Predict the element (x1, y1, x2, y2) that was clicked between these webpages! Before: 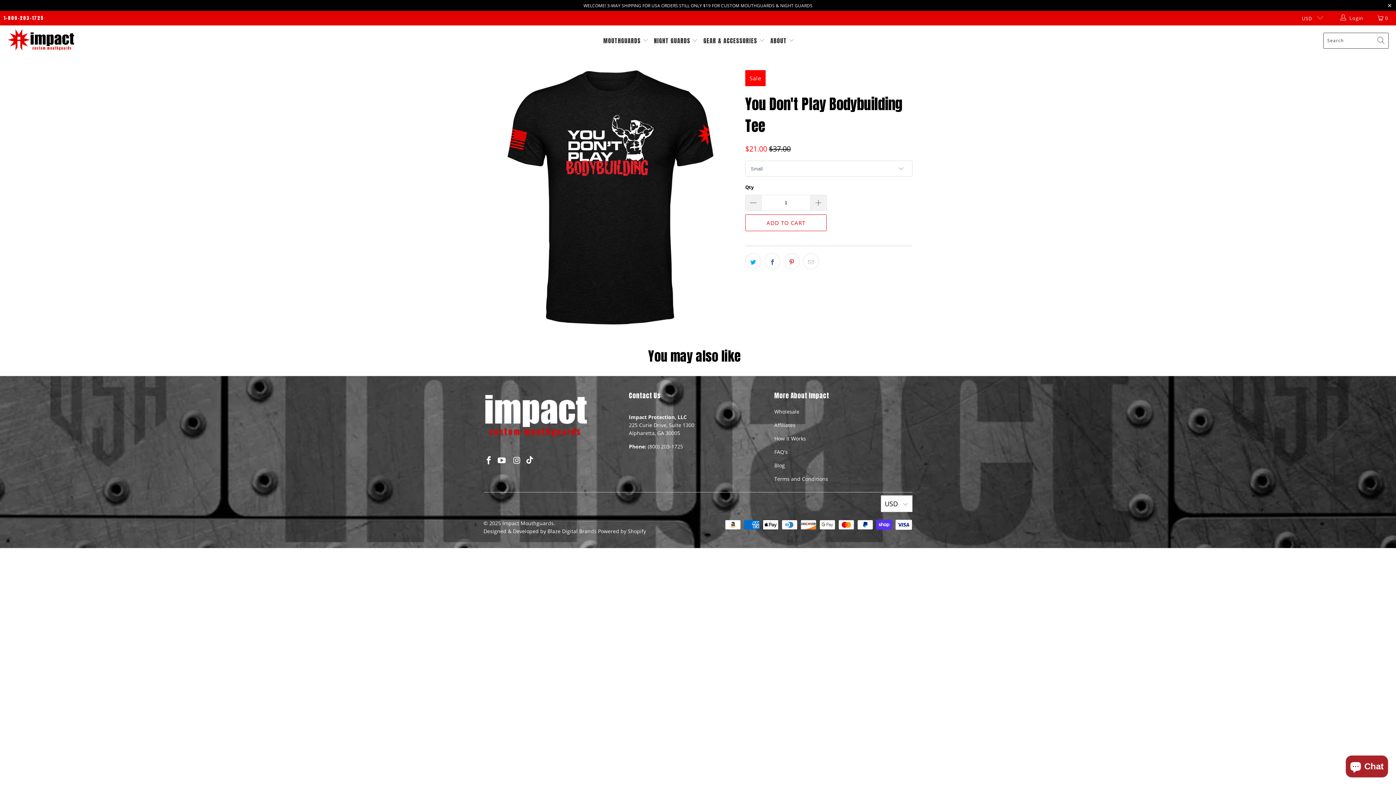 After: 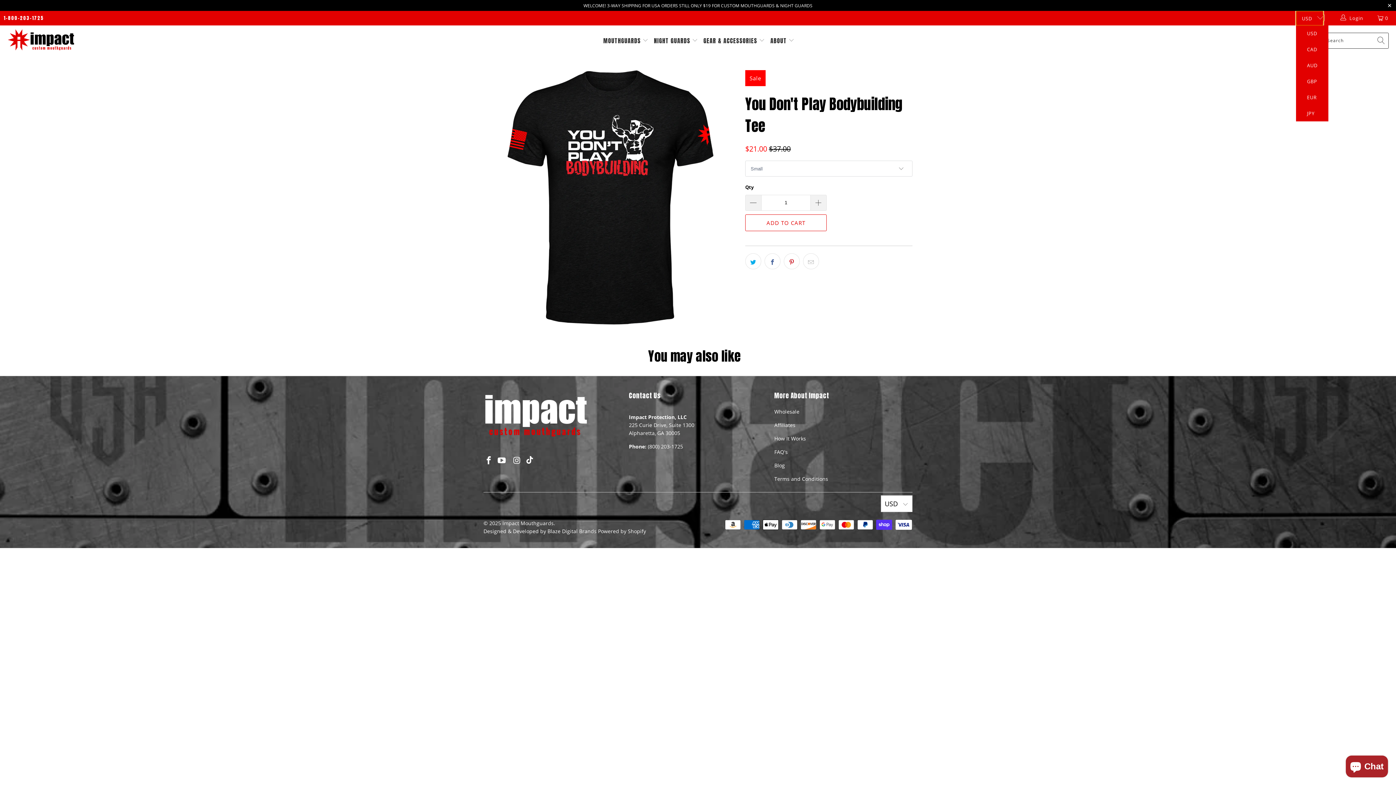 Action: bbox: (1296, 10, 1323, 25) label: USD 